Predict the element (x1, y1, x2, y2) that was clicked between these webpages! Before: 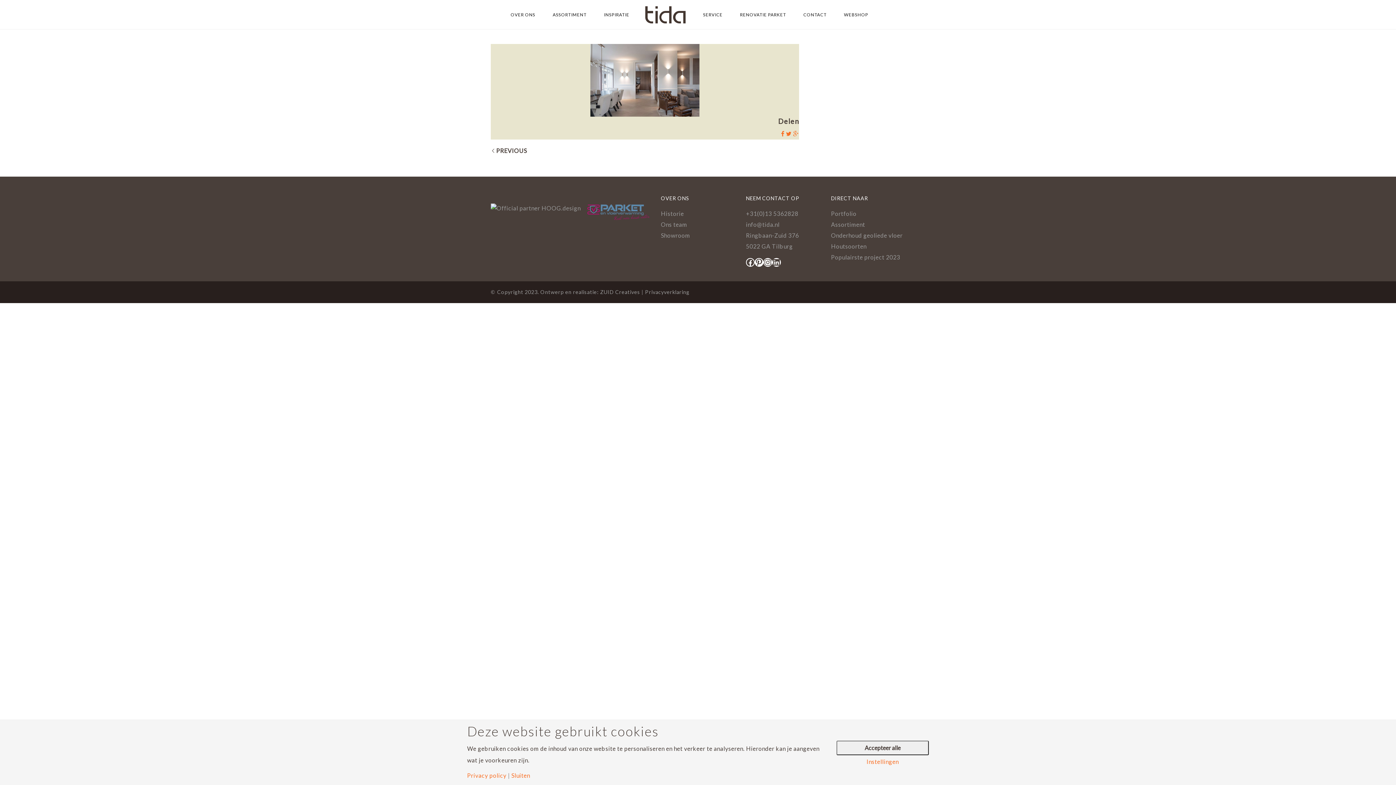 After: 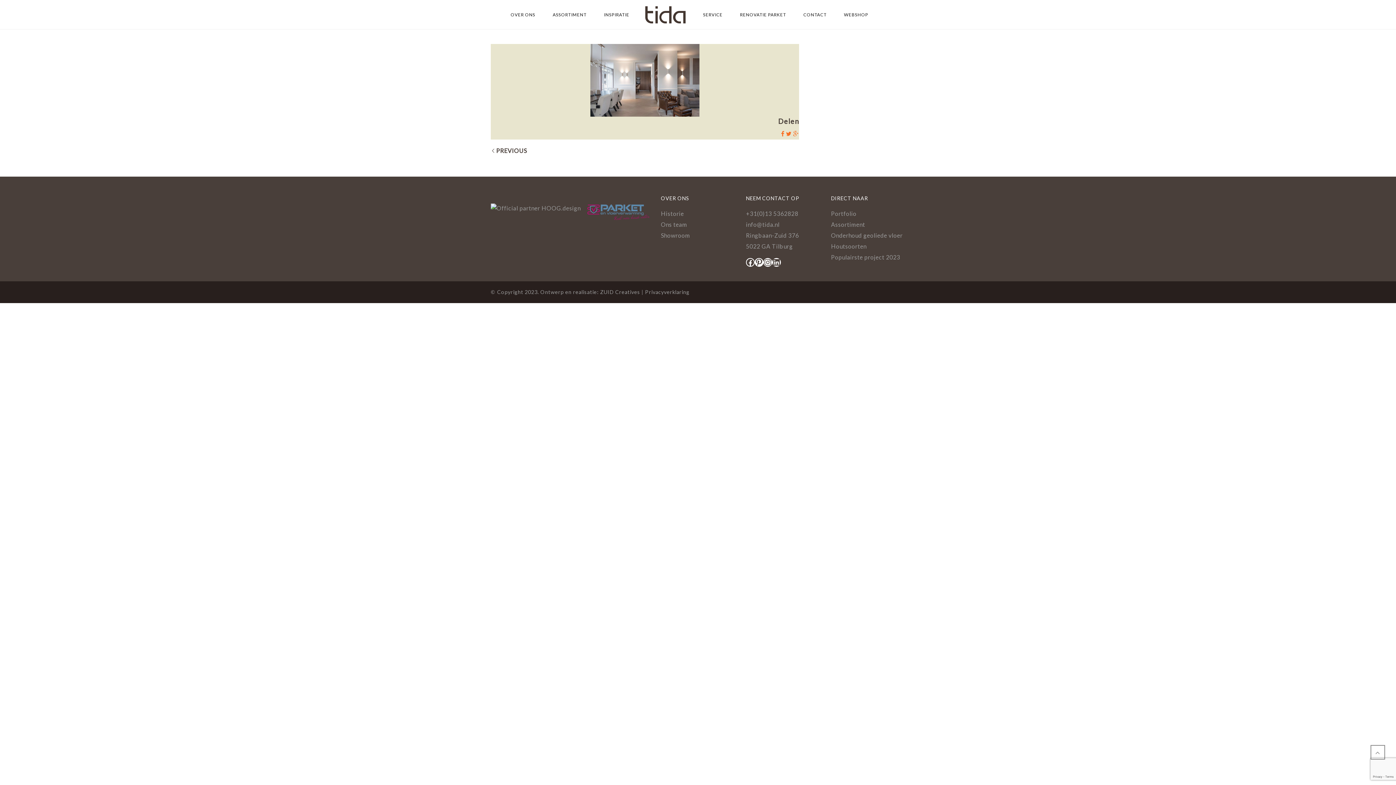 Action: label: Sluiten bbox: (511, 773, 530, 778)